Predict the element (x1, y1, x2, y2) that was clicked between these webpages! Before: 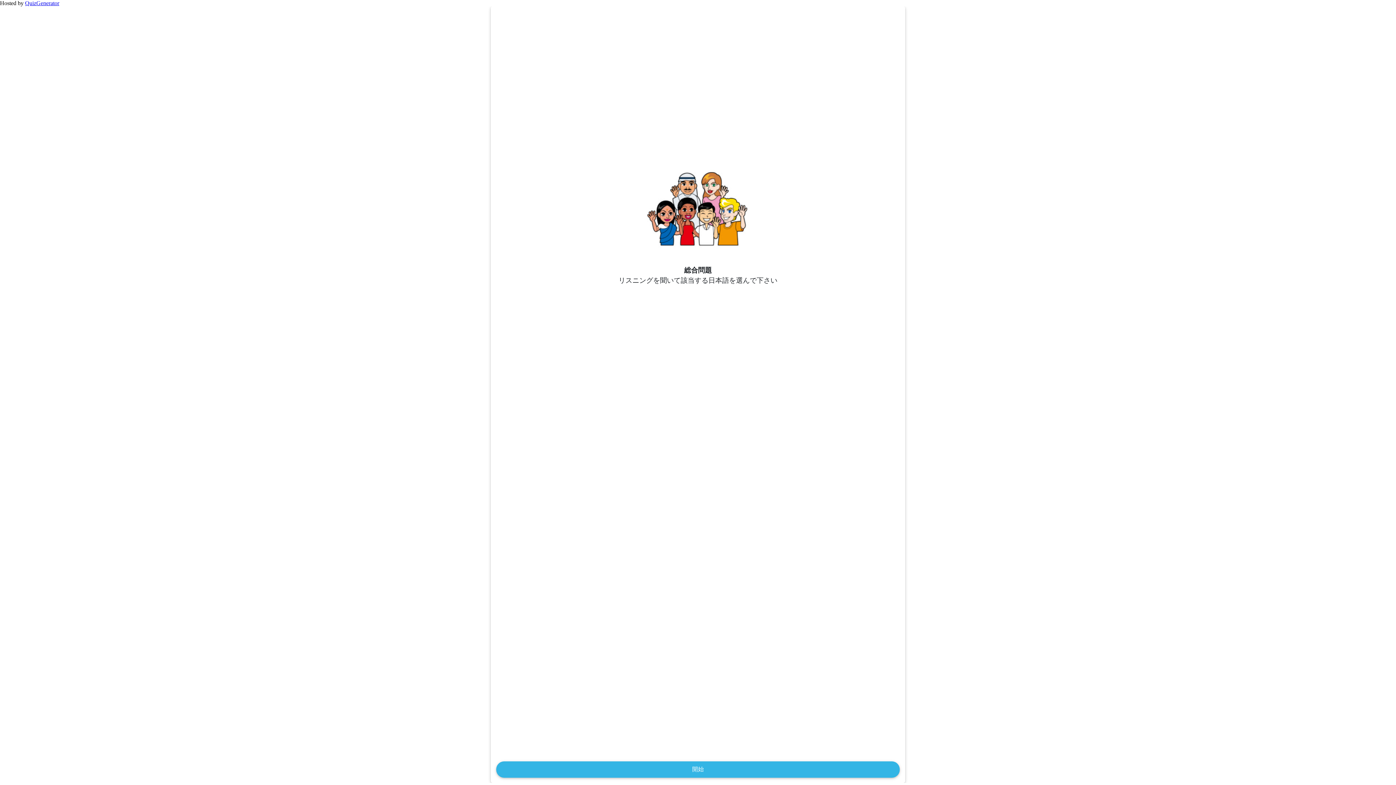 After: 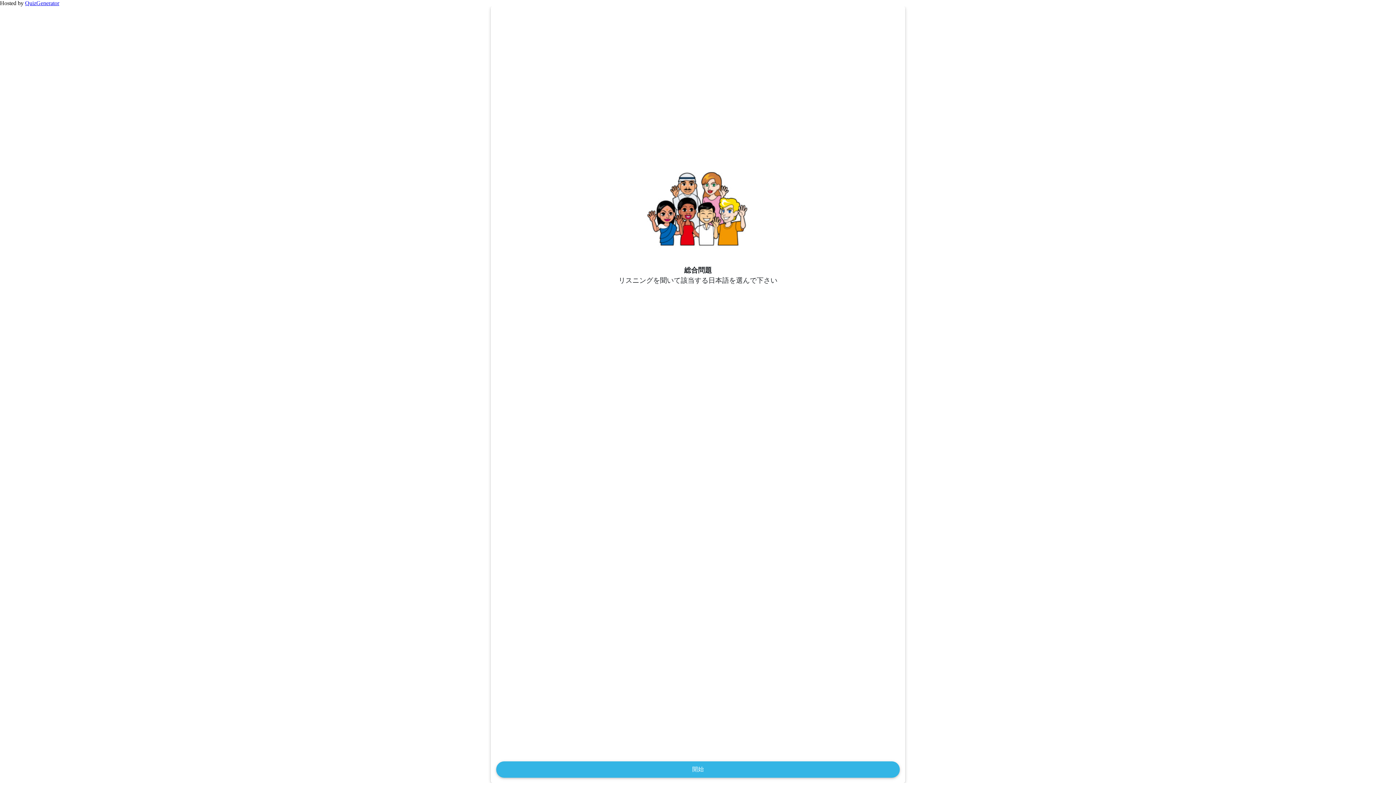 Action: label: QuizGenerator bbox: (25, 0, 59, 6)